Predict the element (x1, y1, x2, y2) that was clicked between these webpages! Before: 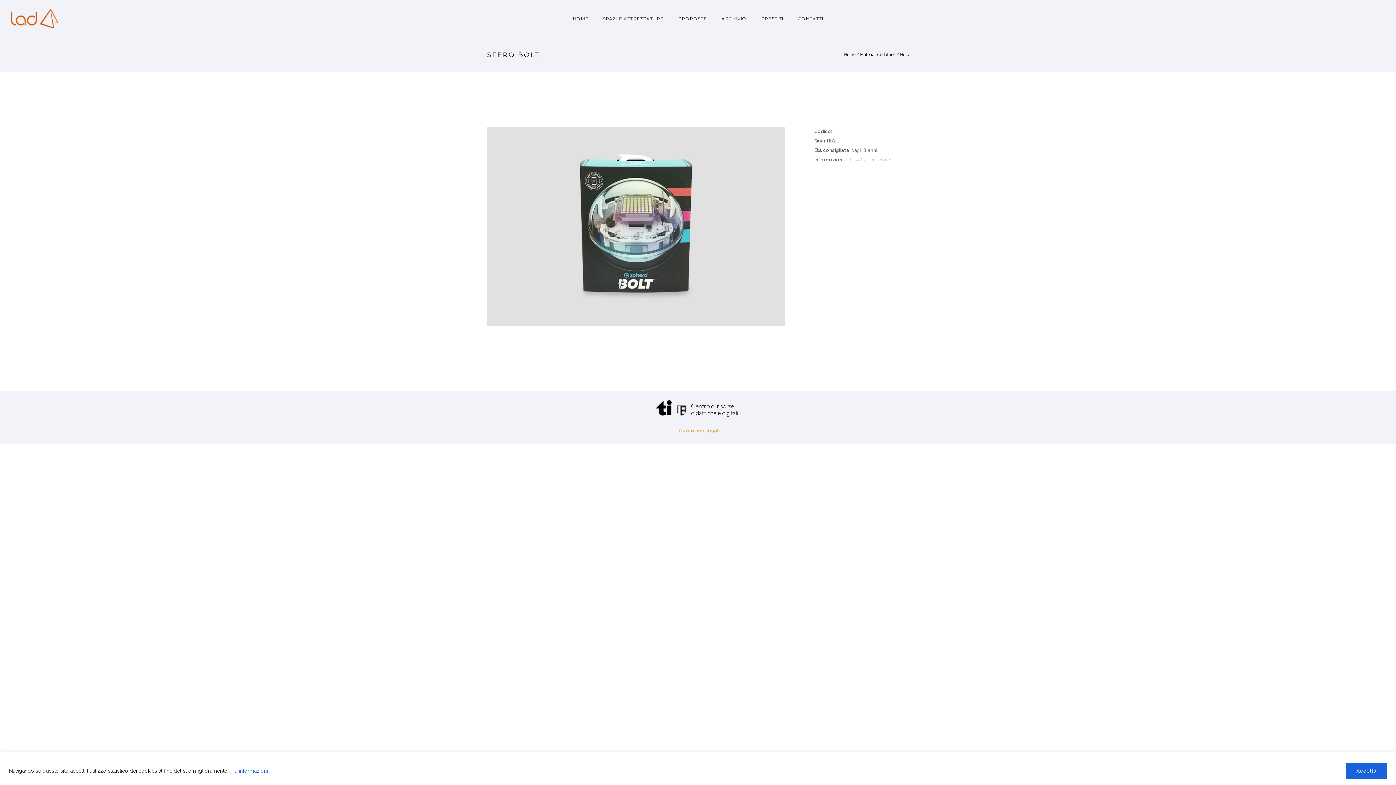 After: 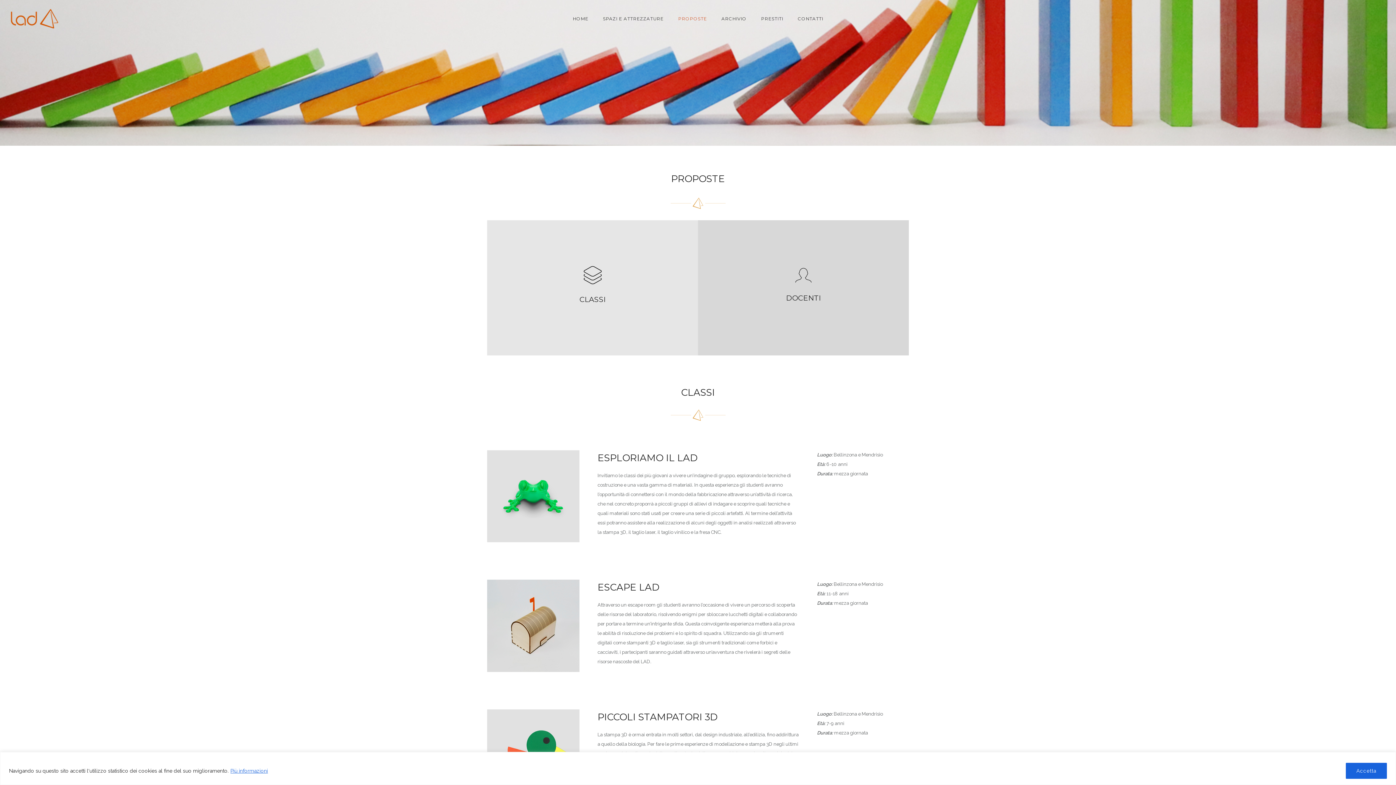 Action: label: PROPOSTE bbox: (671, 16, 714, 21)